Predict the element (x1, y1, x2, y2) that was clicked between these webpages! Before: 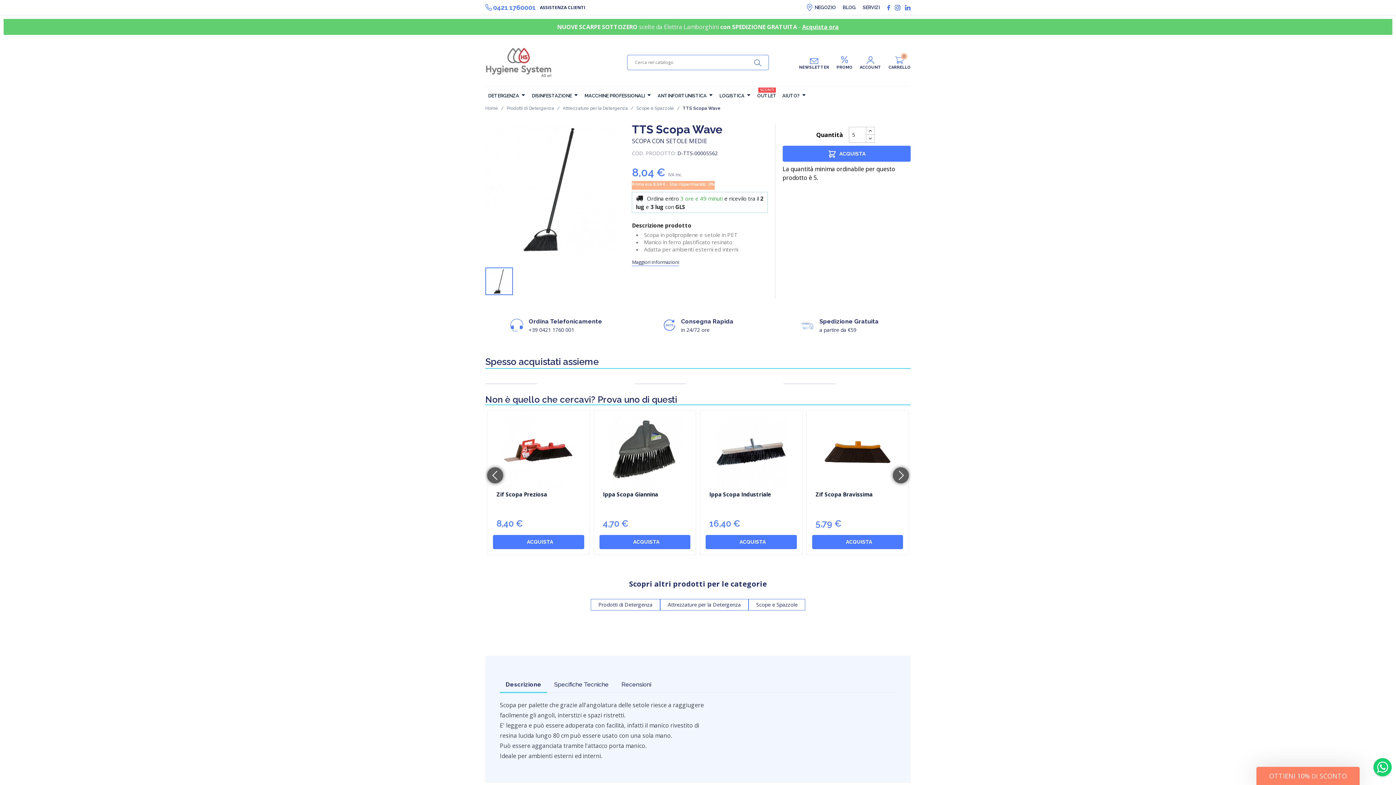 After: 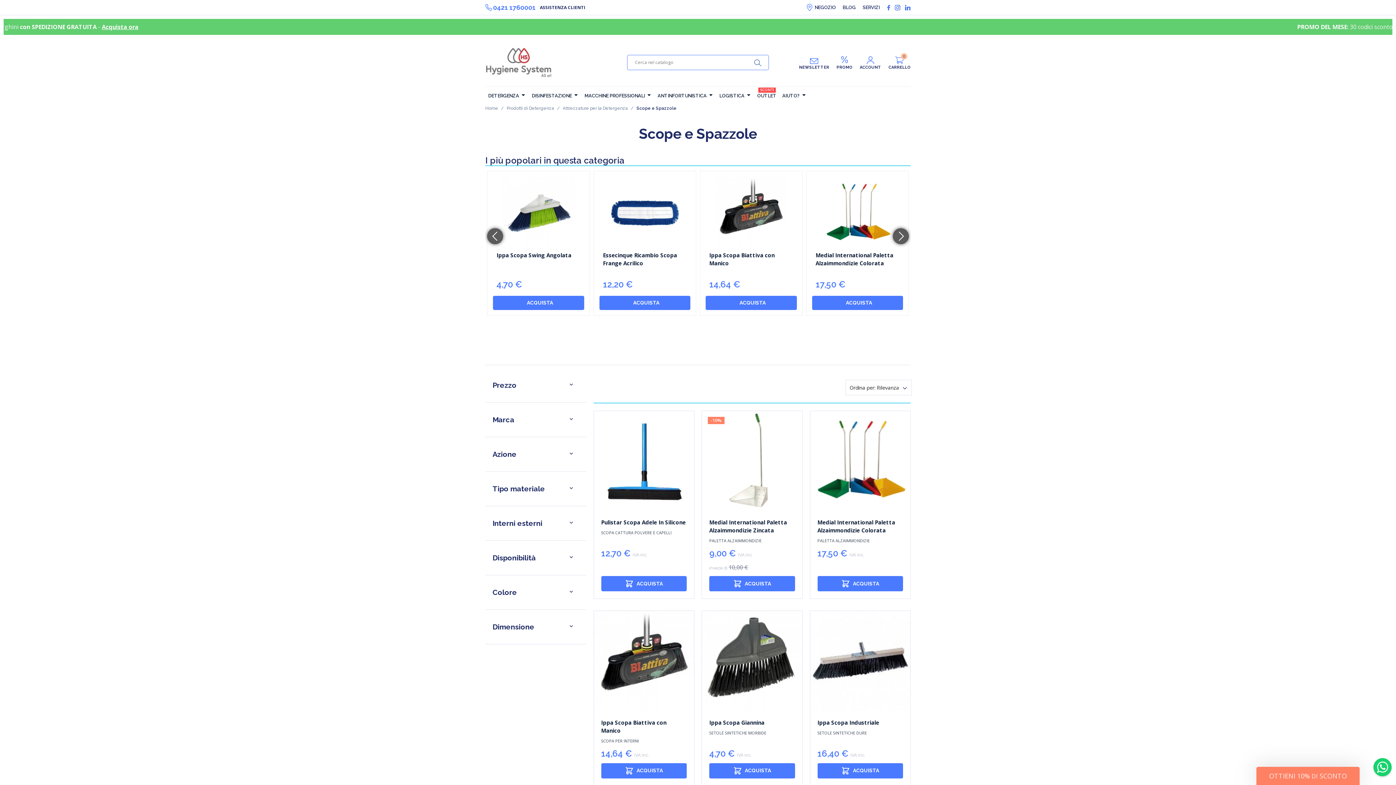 Action: label: Scope e Spazzole bbox: (748, 599, 805, 610)